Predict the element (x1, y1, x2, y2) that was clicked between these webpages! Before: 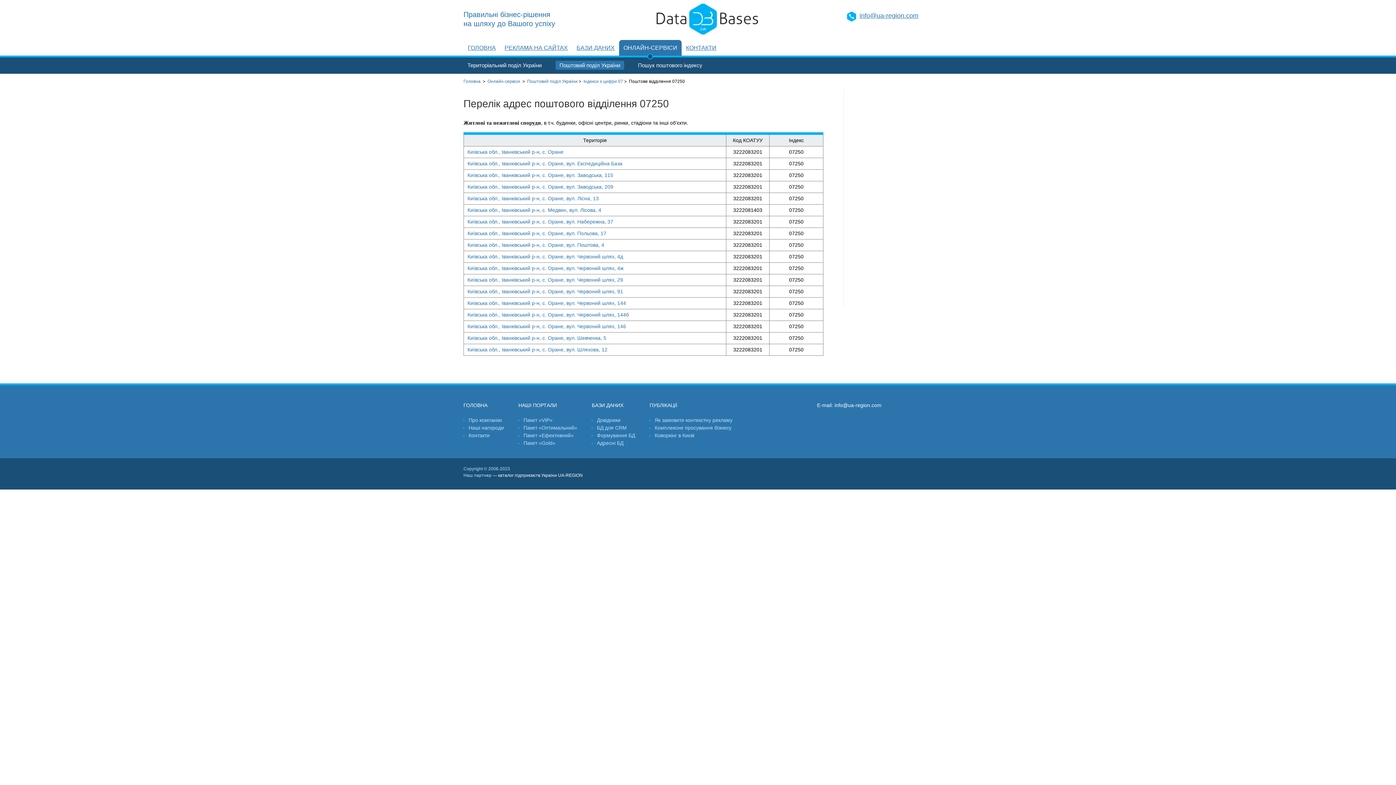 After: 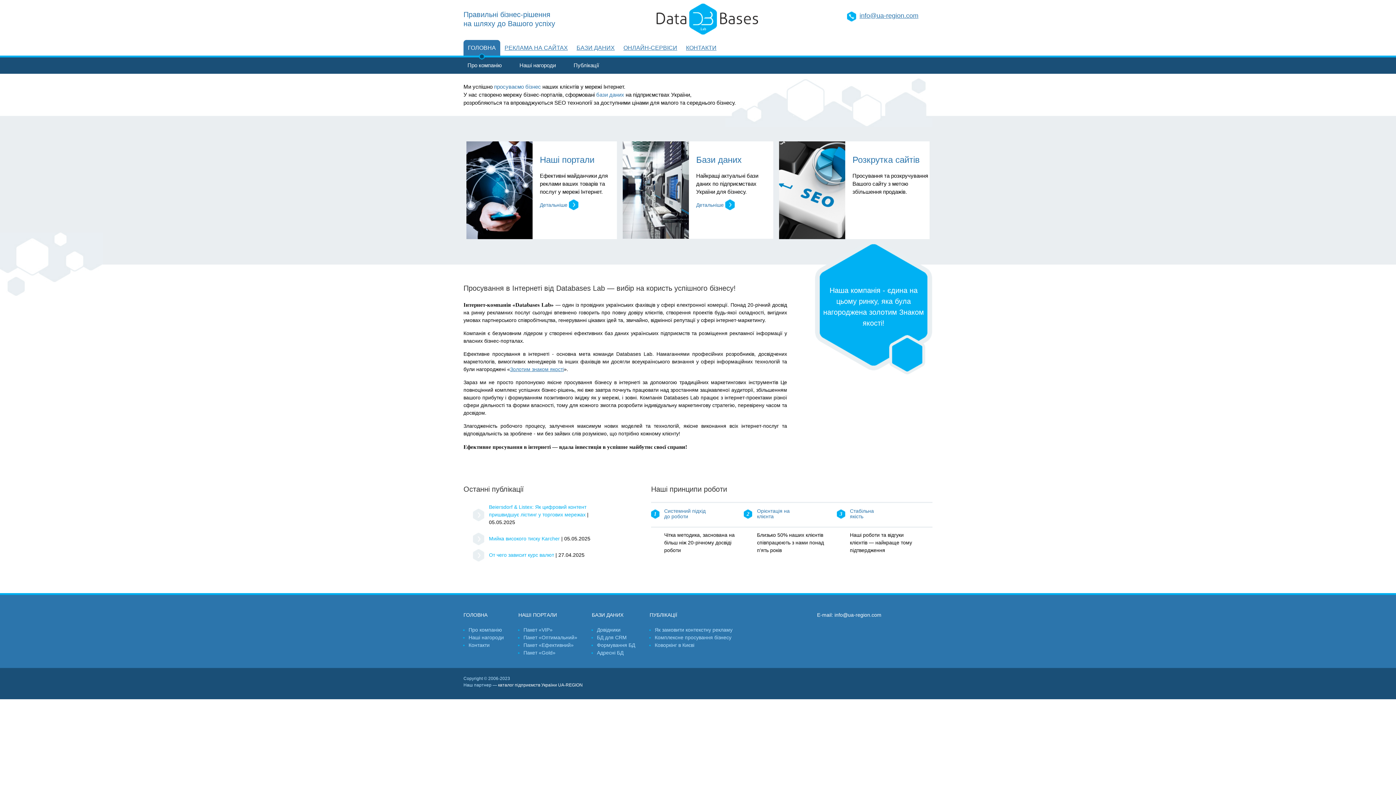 Action: bbox: (656, 29, 758, 35)